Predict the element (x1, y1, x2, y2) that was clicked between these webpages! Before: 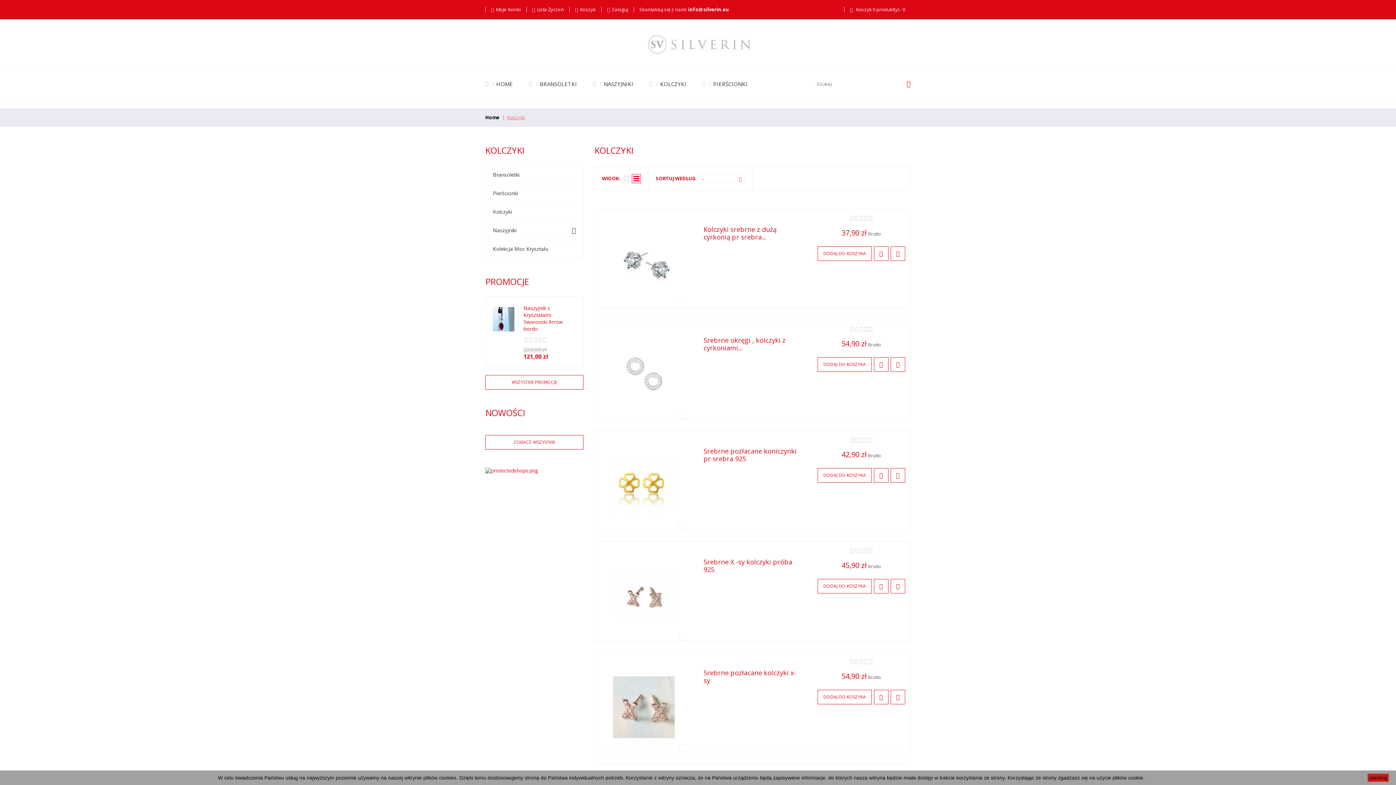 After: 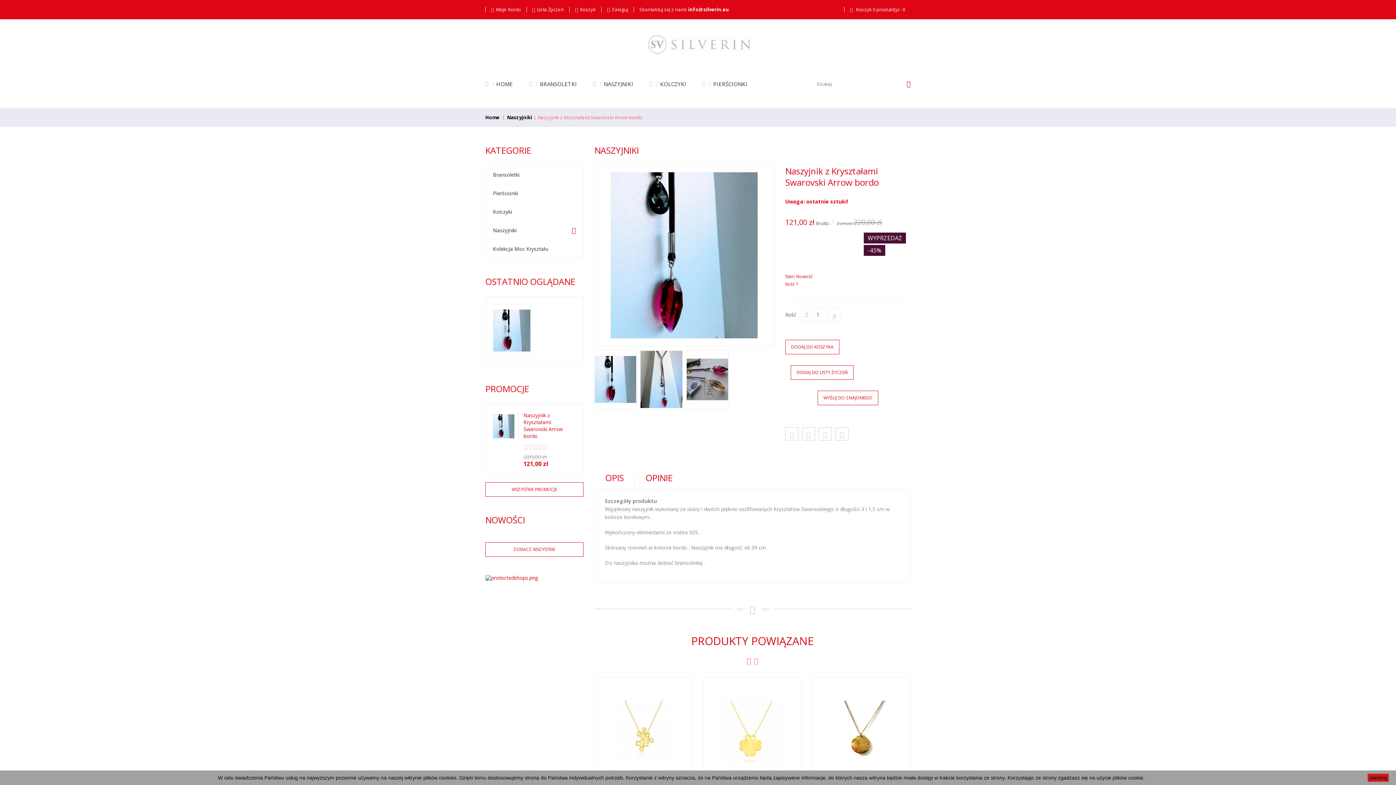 Action: label: Naszyjnik z Kryształami Swarovski Arrow bordo bbox: (523, 304, 562, 332)